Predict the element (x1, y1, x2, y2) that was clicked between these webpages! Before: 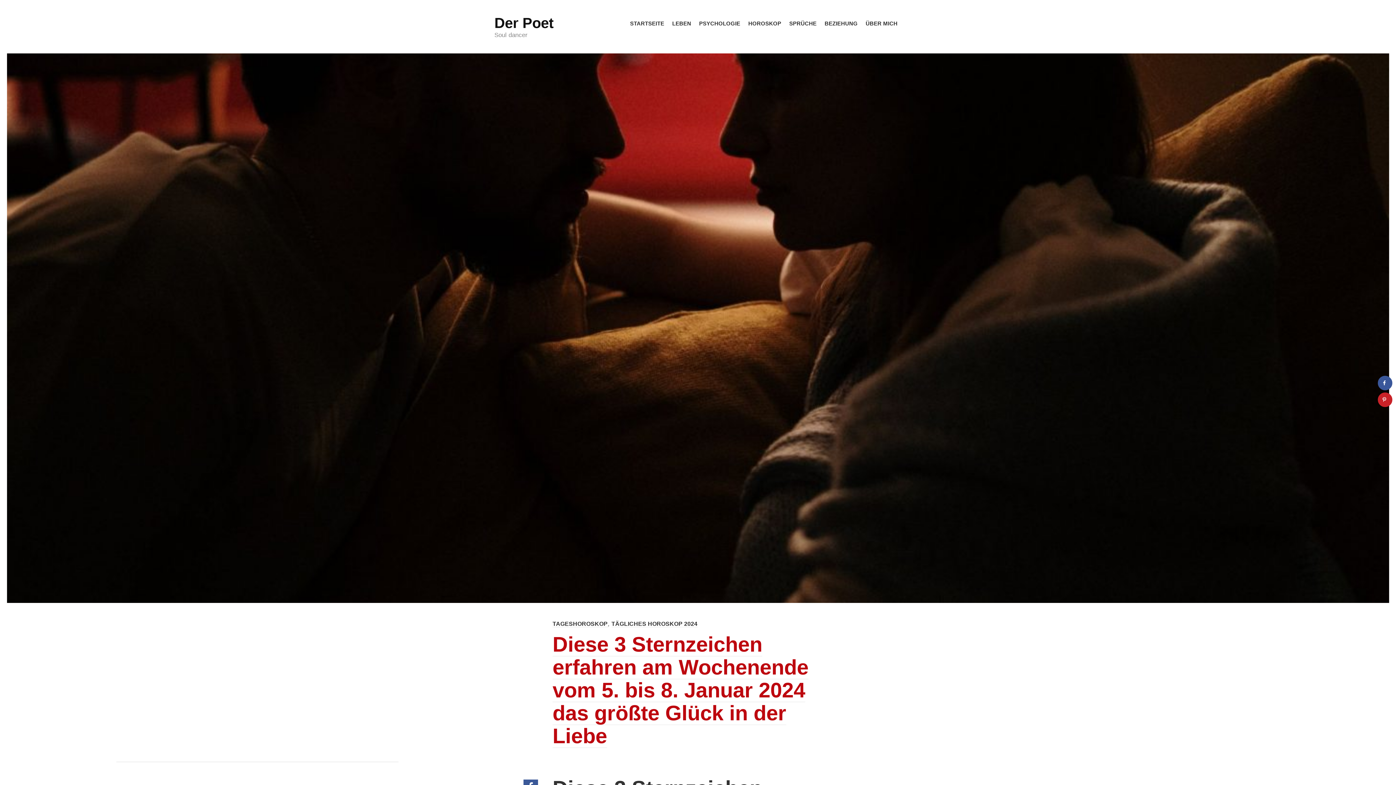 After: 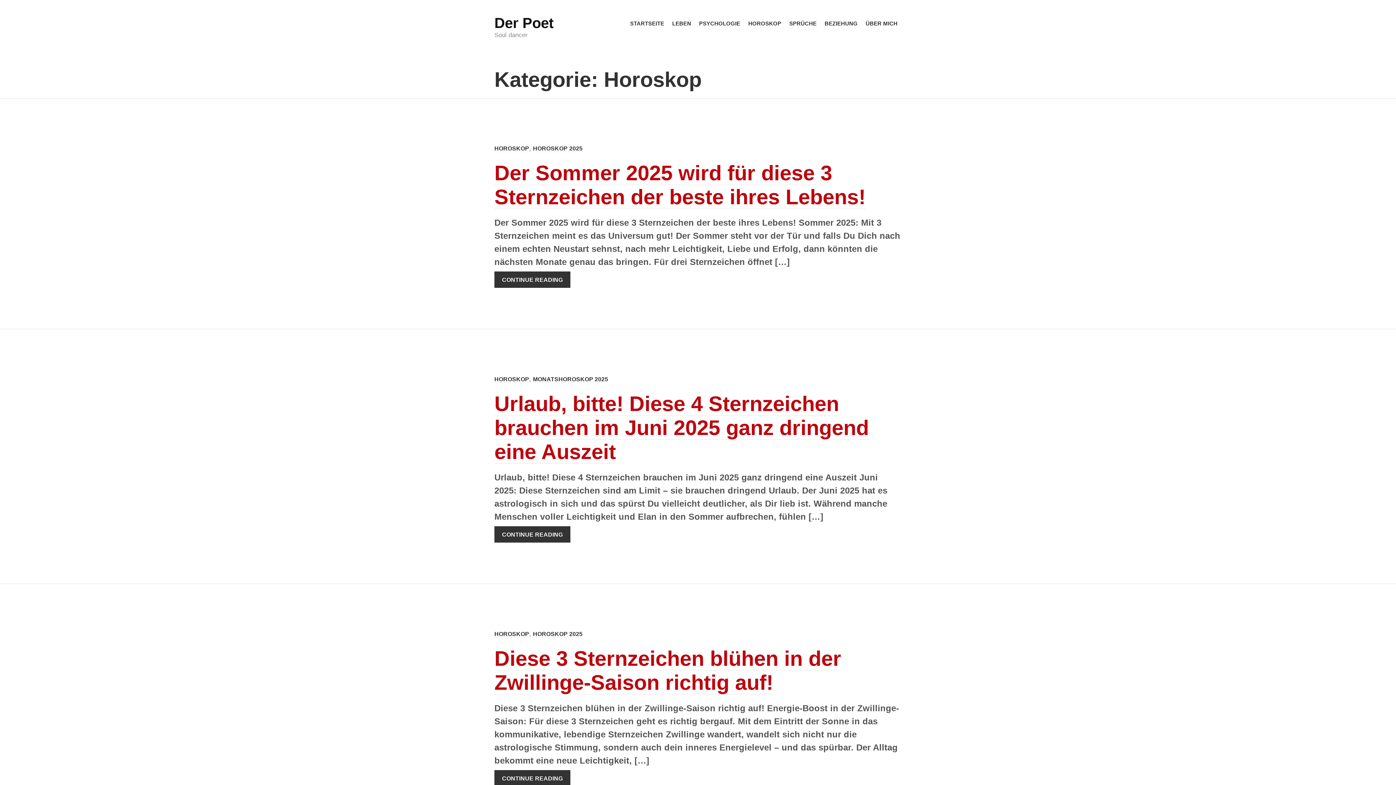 Action: bbox: (744, 17, 785, 30) label: HOROSKOP